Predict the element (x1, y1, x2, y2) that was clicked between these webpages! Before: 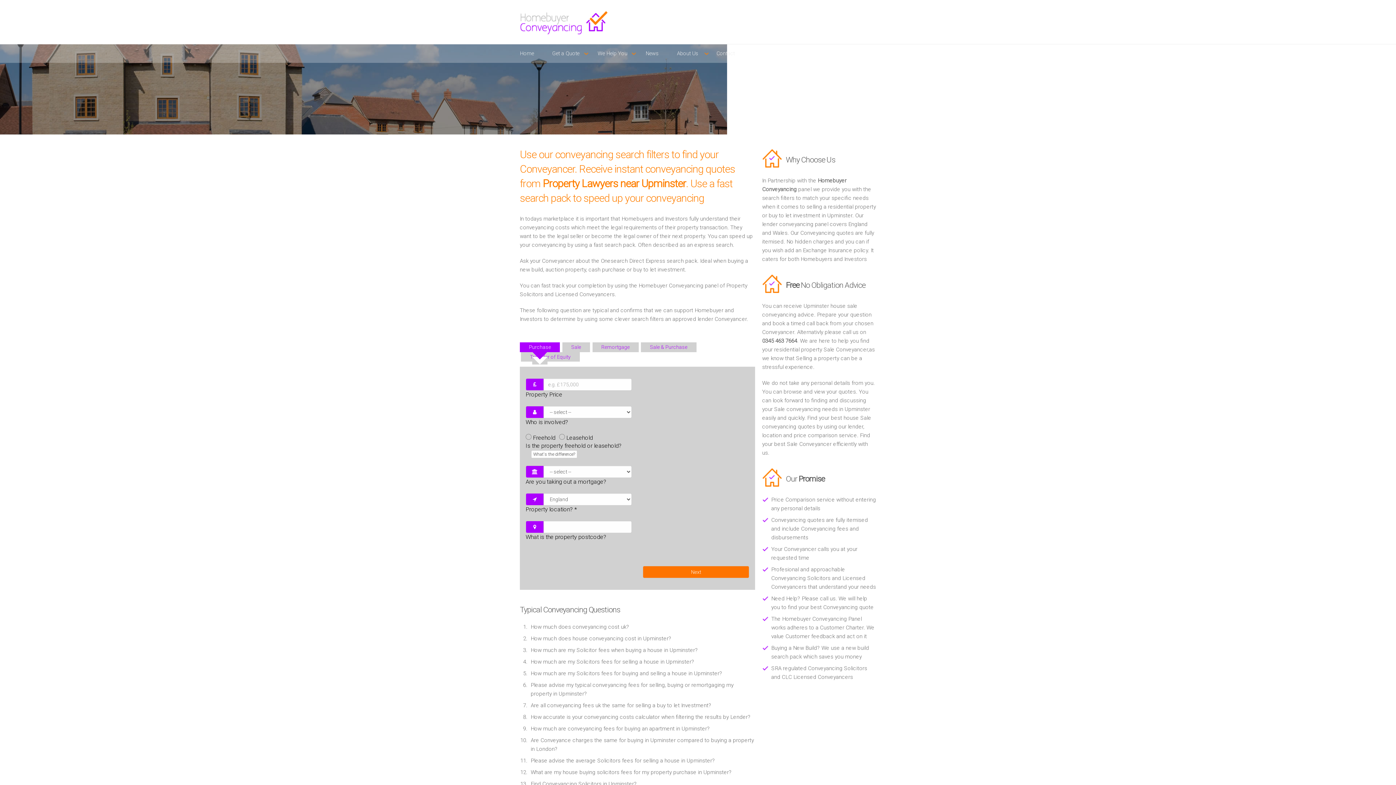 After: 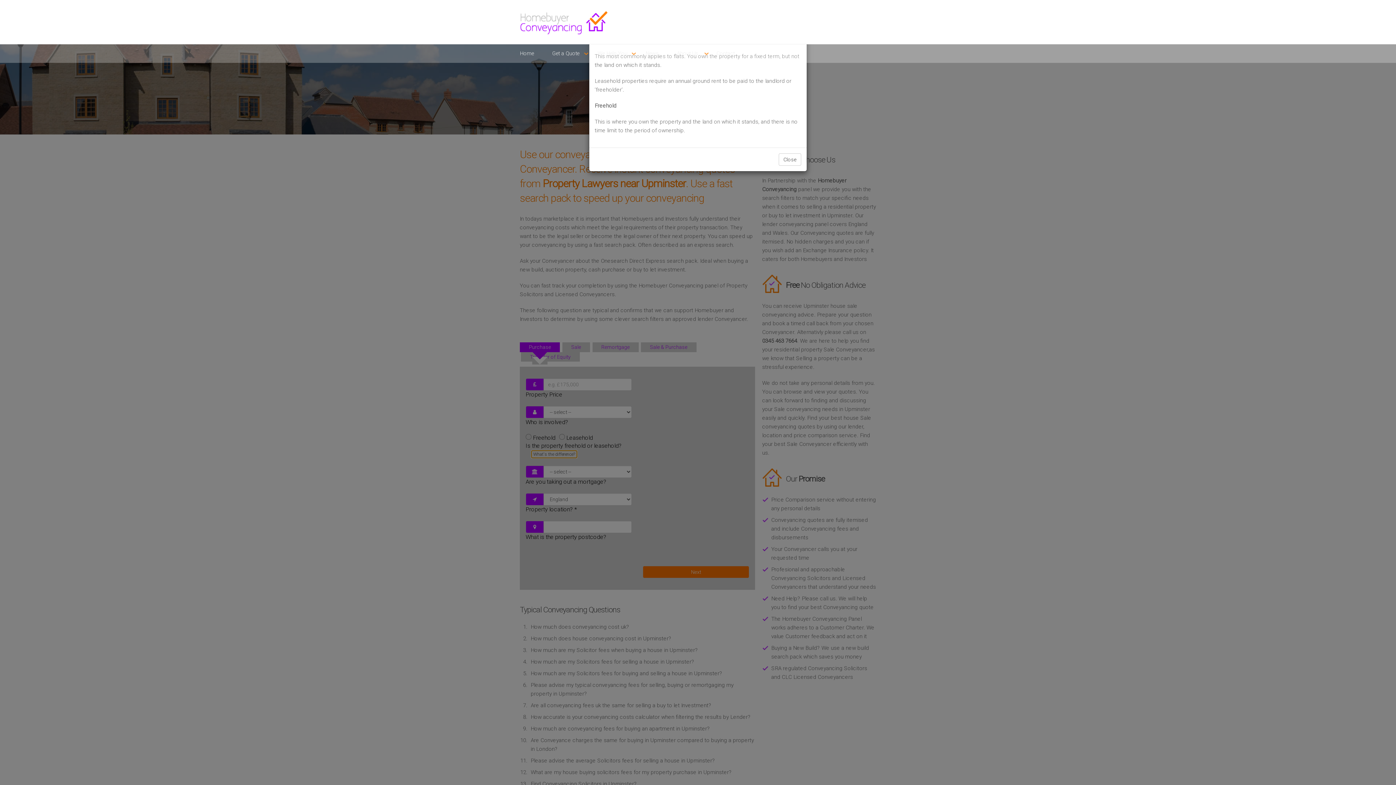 Action: bbox: (531, 450, 577, 458) label: What's the difference?